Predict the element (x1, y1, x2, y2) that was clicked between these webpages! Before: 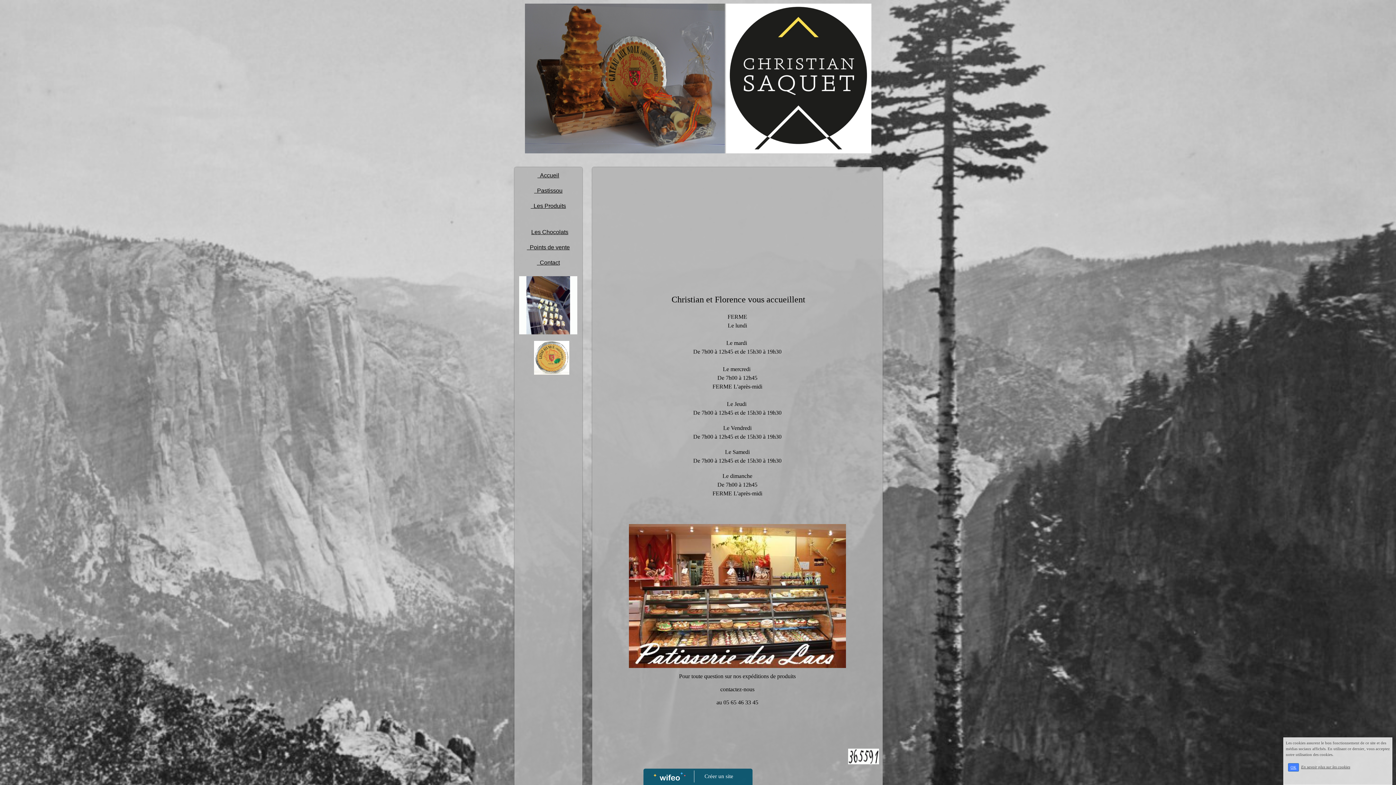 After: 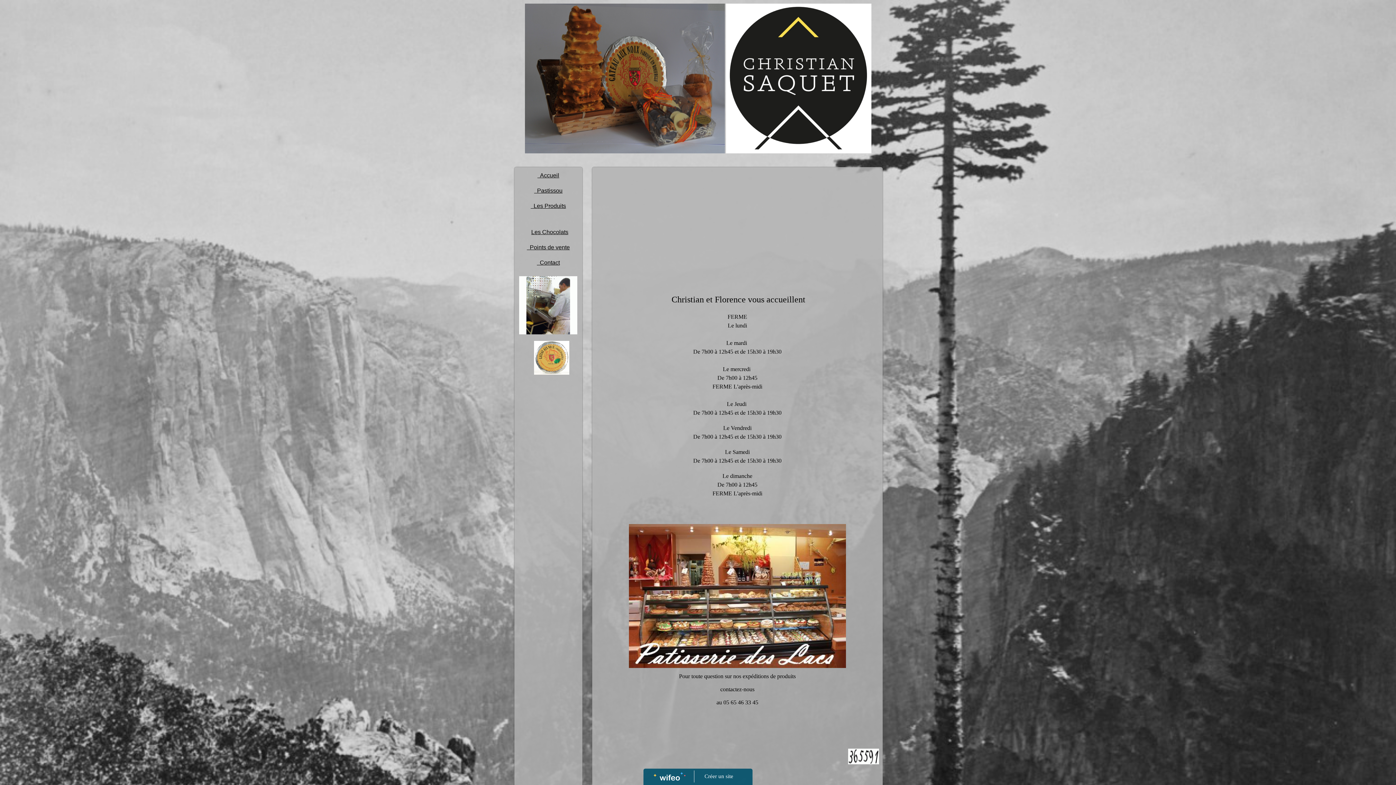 Action: label: OK bbox: (1288, 763, 1299, 772)